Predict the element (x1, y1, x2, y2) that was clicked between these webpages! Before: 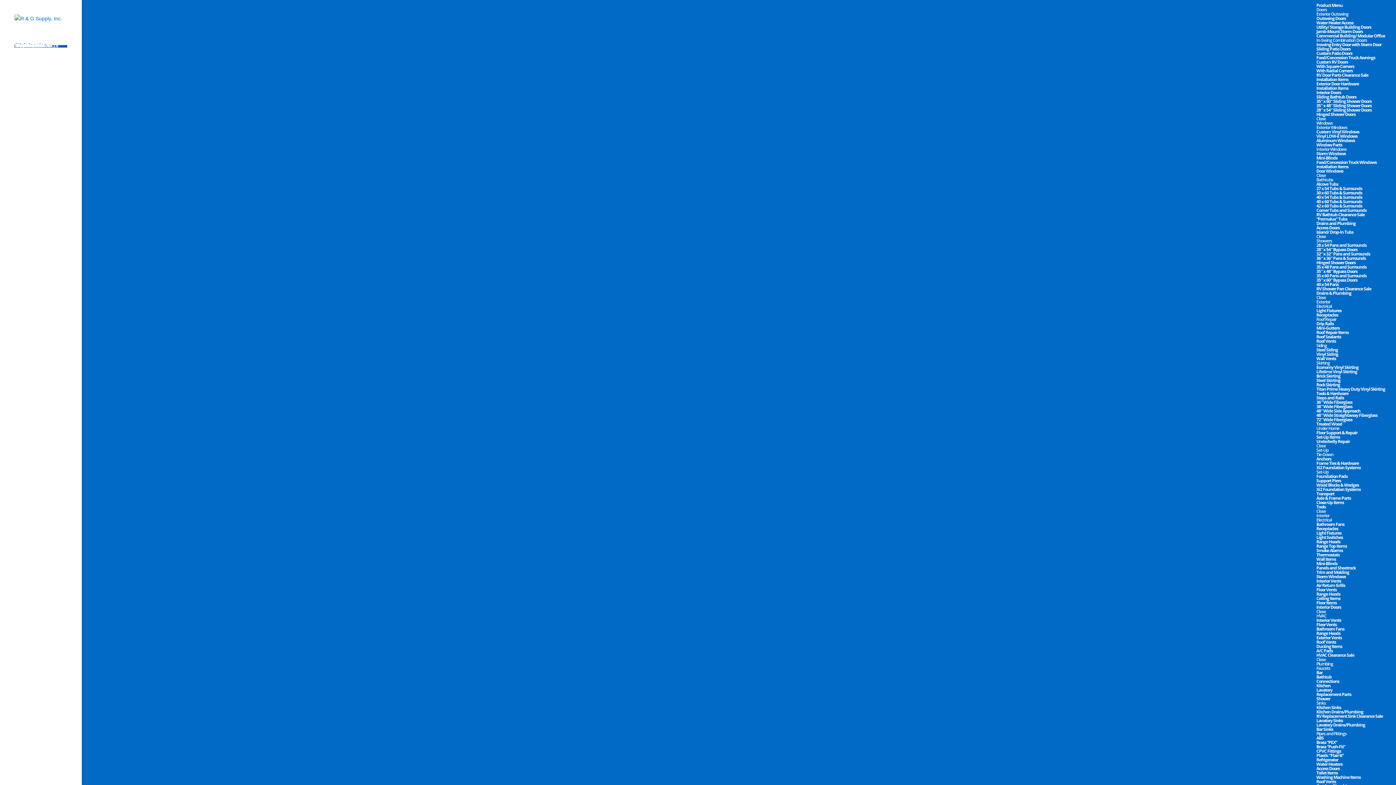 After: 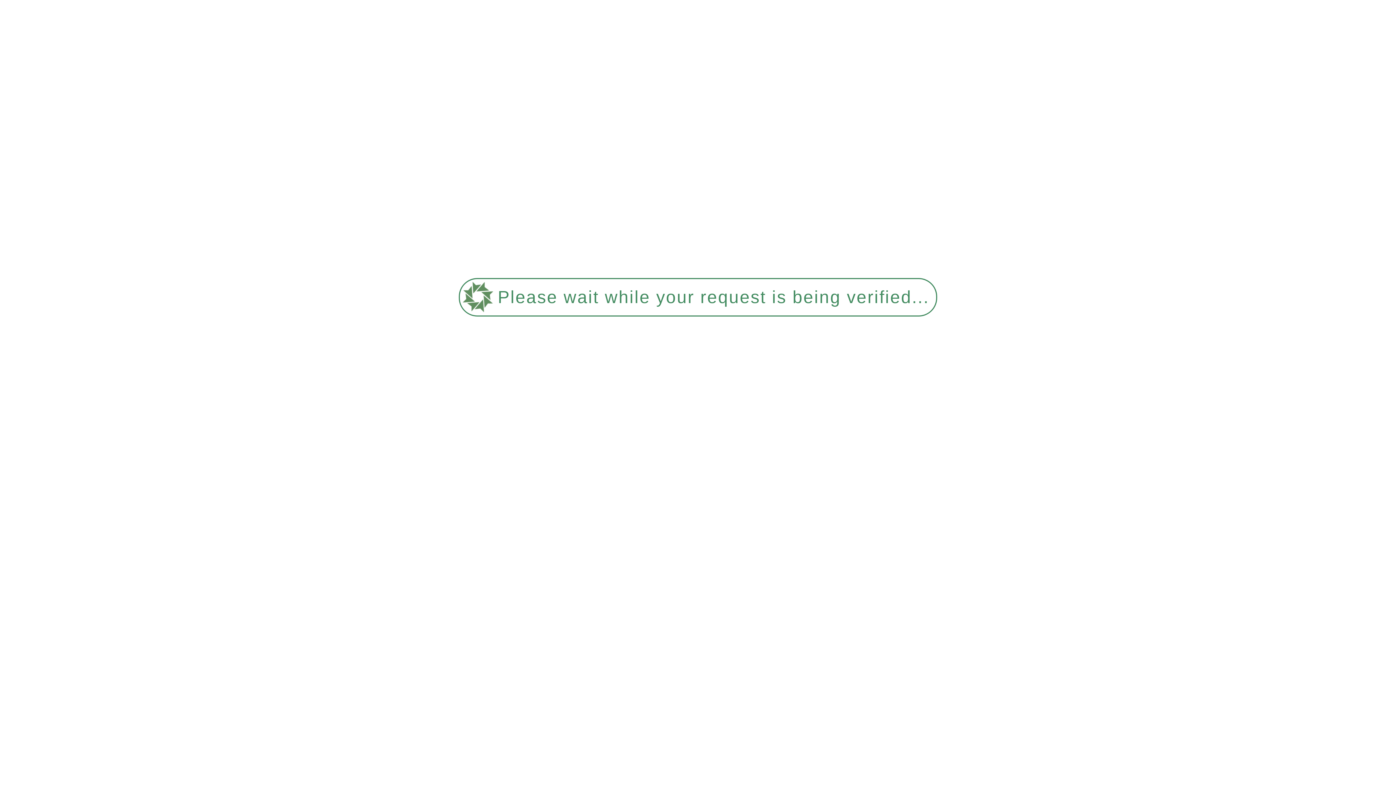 Action: bbox: (1316, 643, 1342, 649) label: Ducting Items